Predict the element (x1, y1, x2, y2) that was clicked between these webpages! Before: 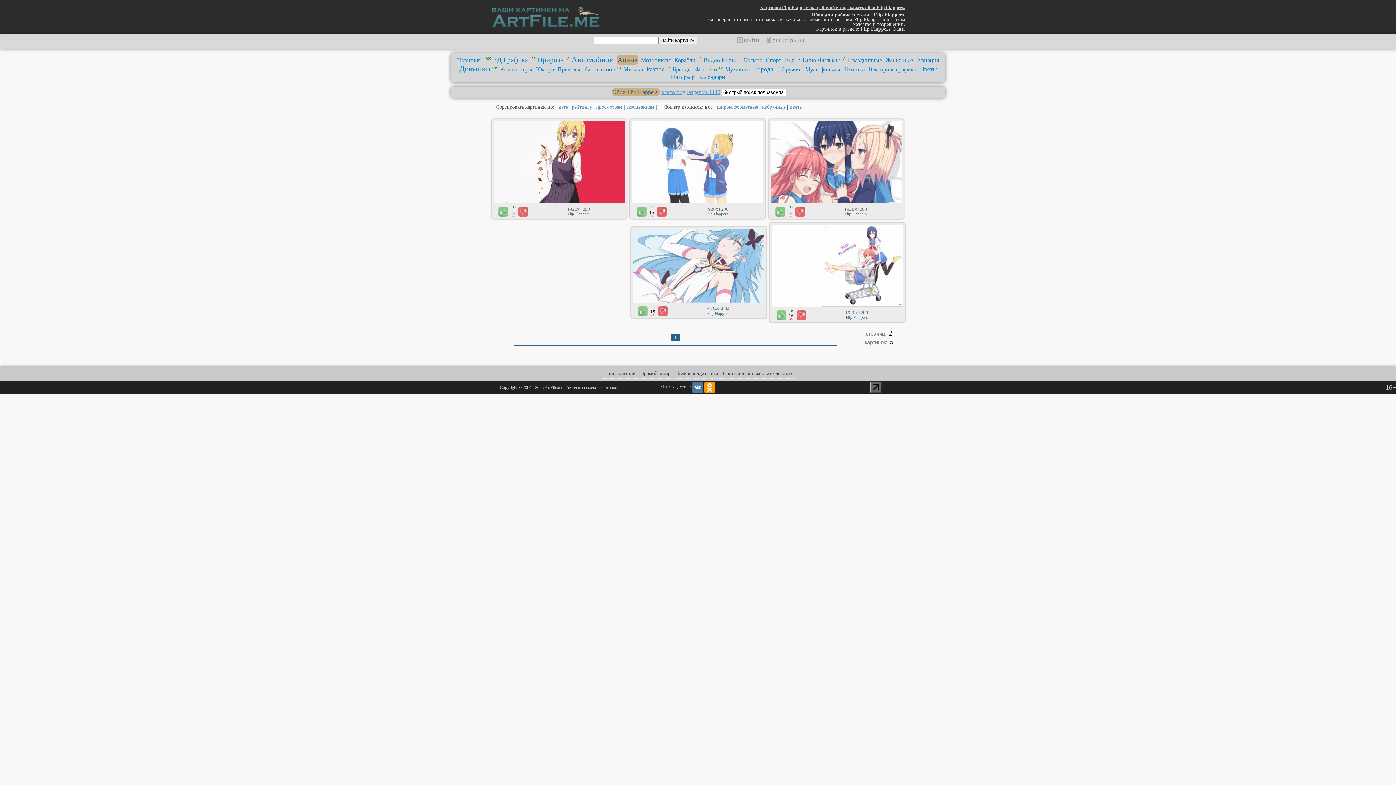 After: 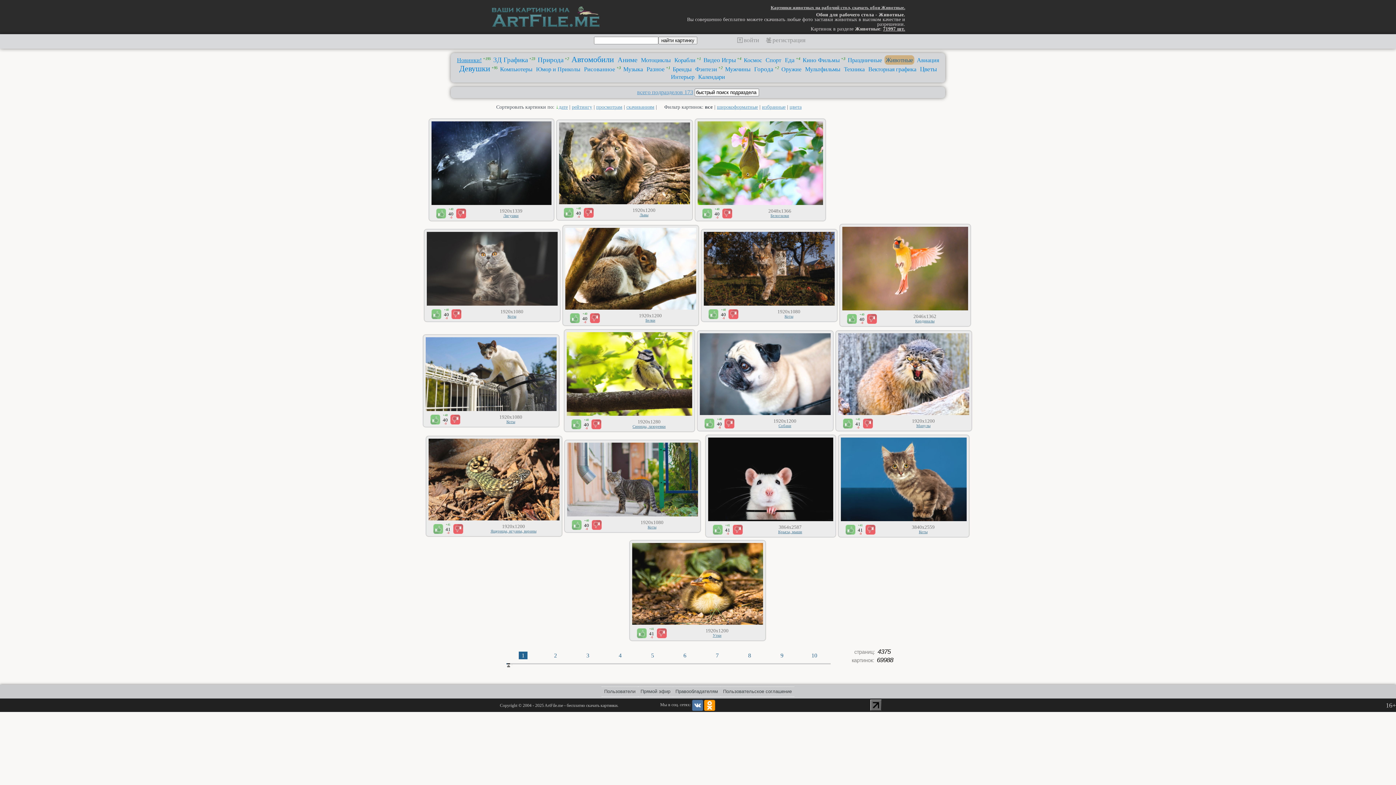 Action: label: Животные bbox: (884, 55, 914, 64)